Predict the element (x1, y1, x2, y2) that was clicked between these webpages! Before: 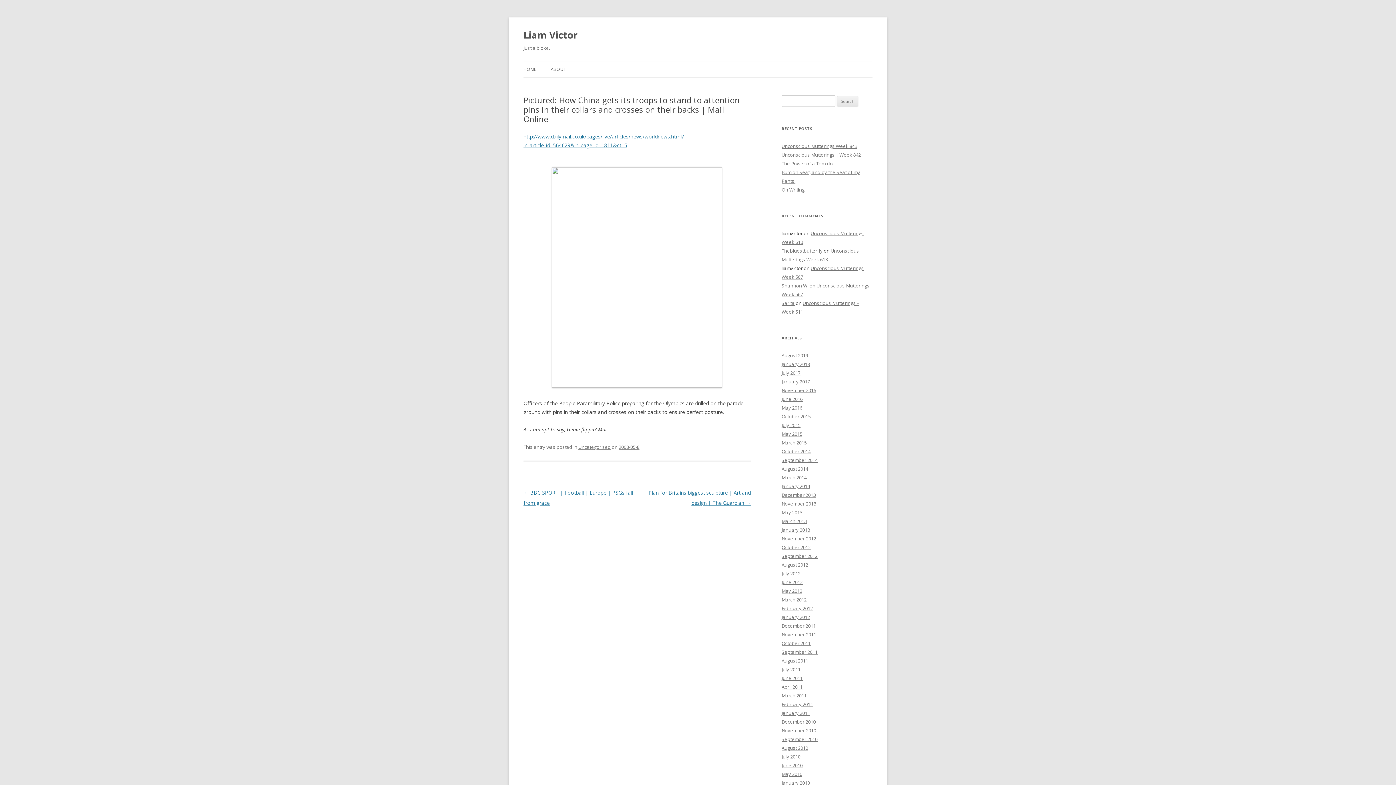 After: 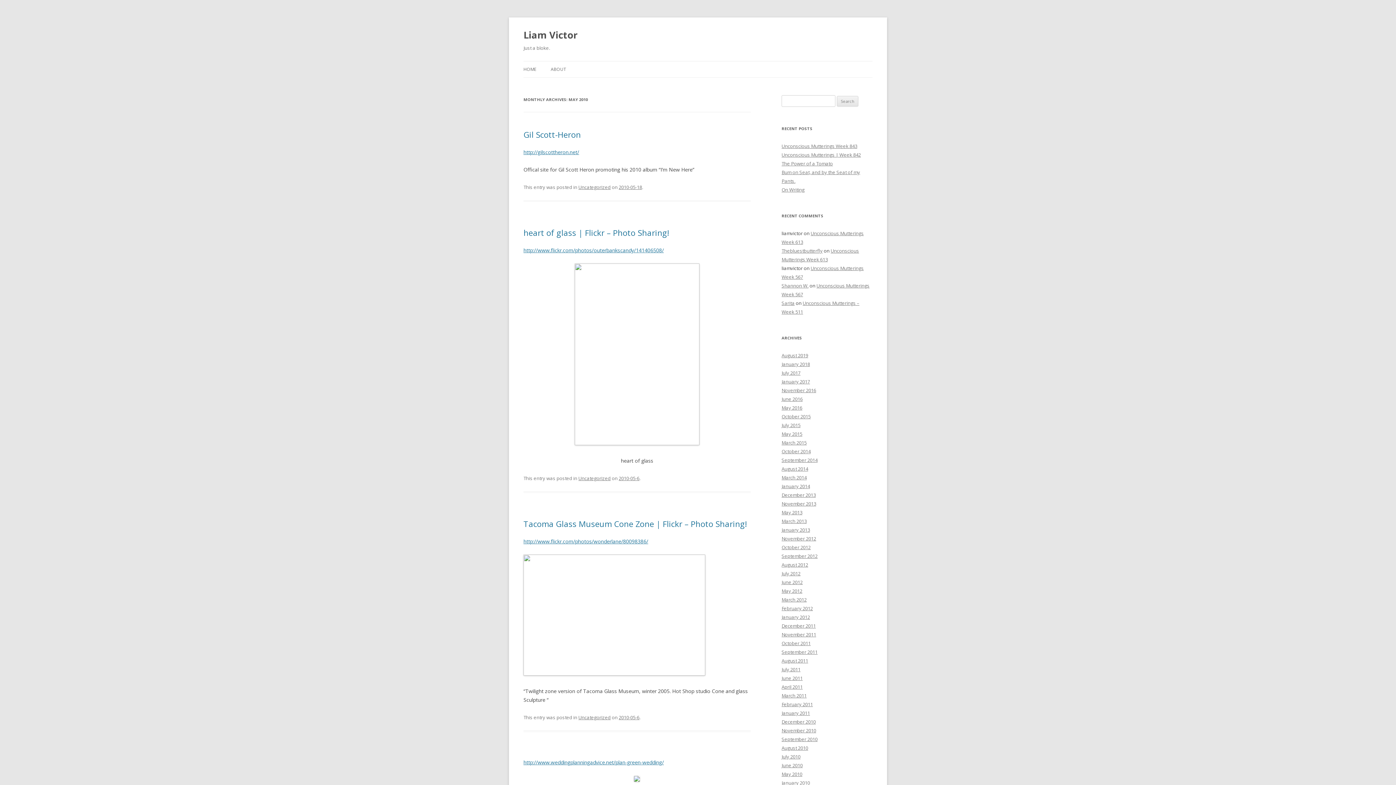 Action: label: May 2010 bbox: (781, 771, 802, 777)